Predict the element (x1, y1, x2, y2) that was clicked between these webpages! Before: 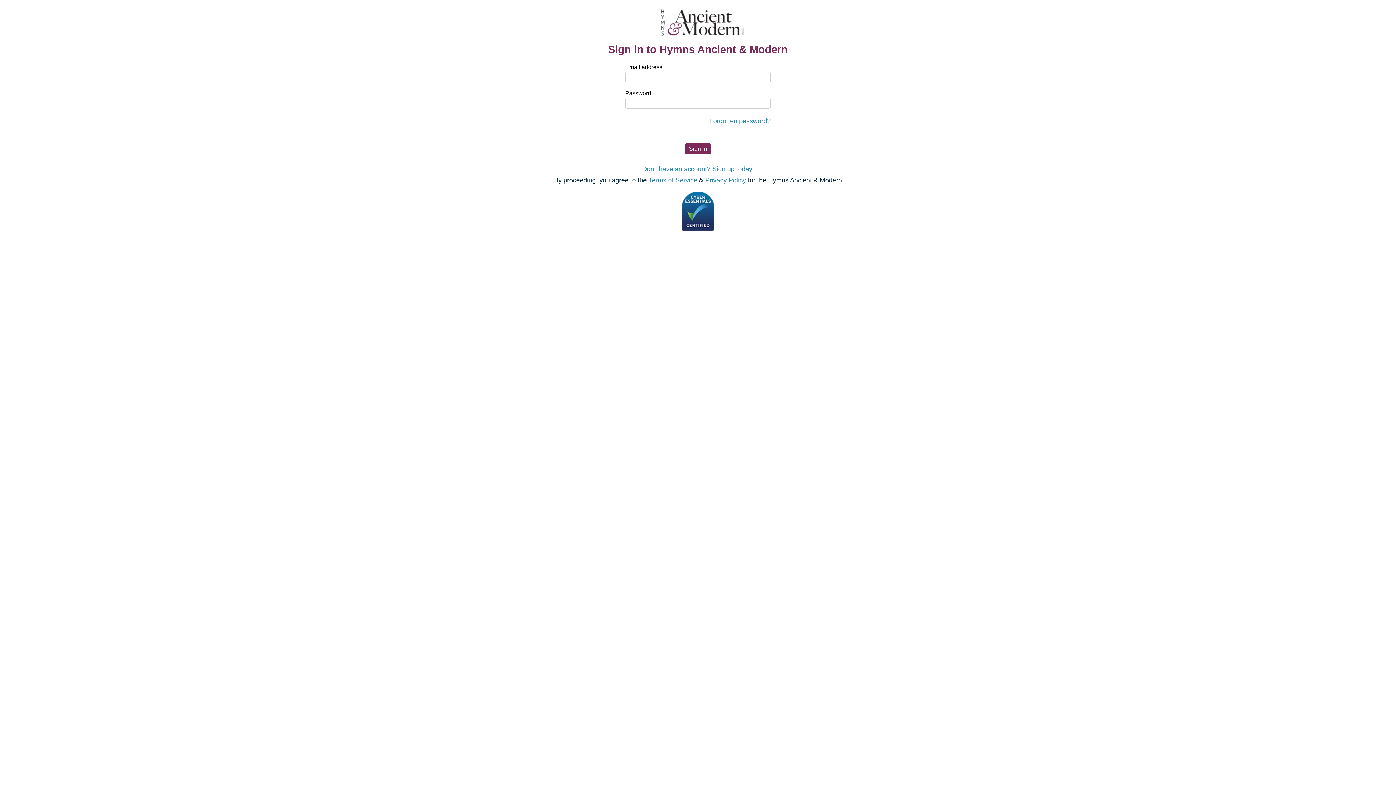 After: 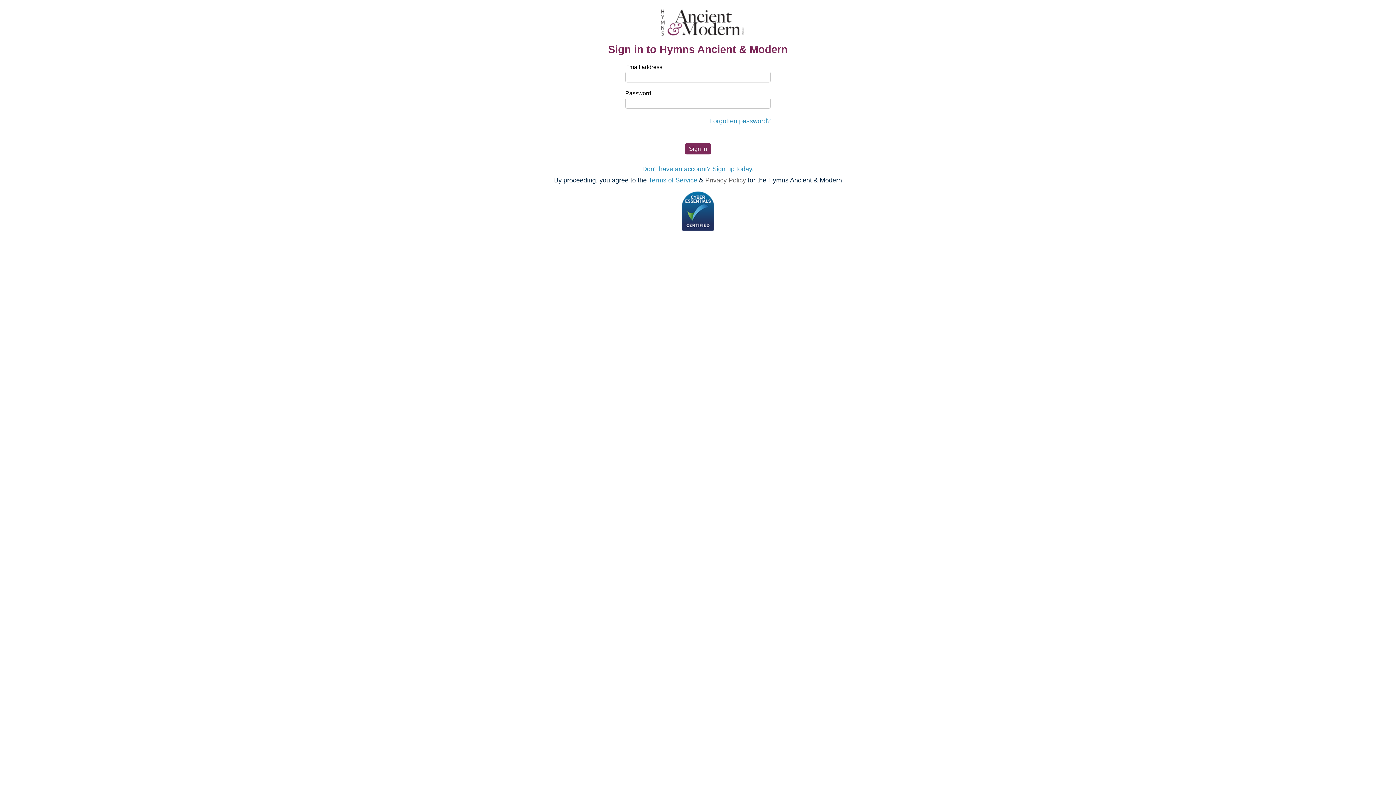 Action: label: Privacy Policy bbox: (705, 176, 746, 184)